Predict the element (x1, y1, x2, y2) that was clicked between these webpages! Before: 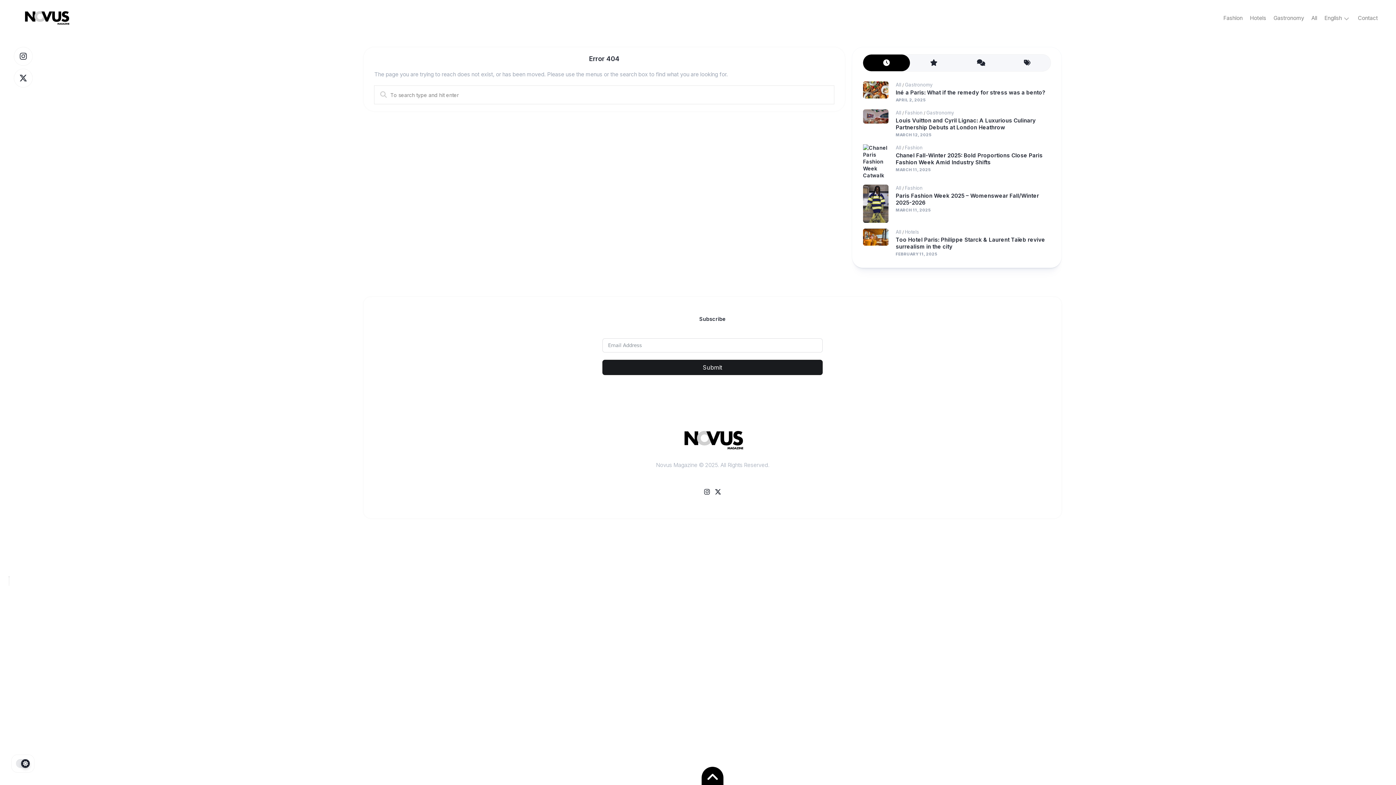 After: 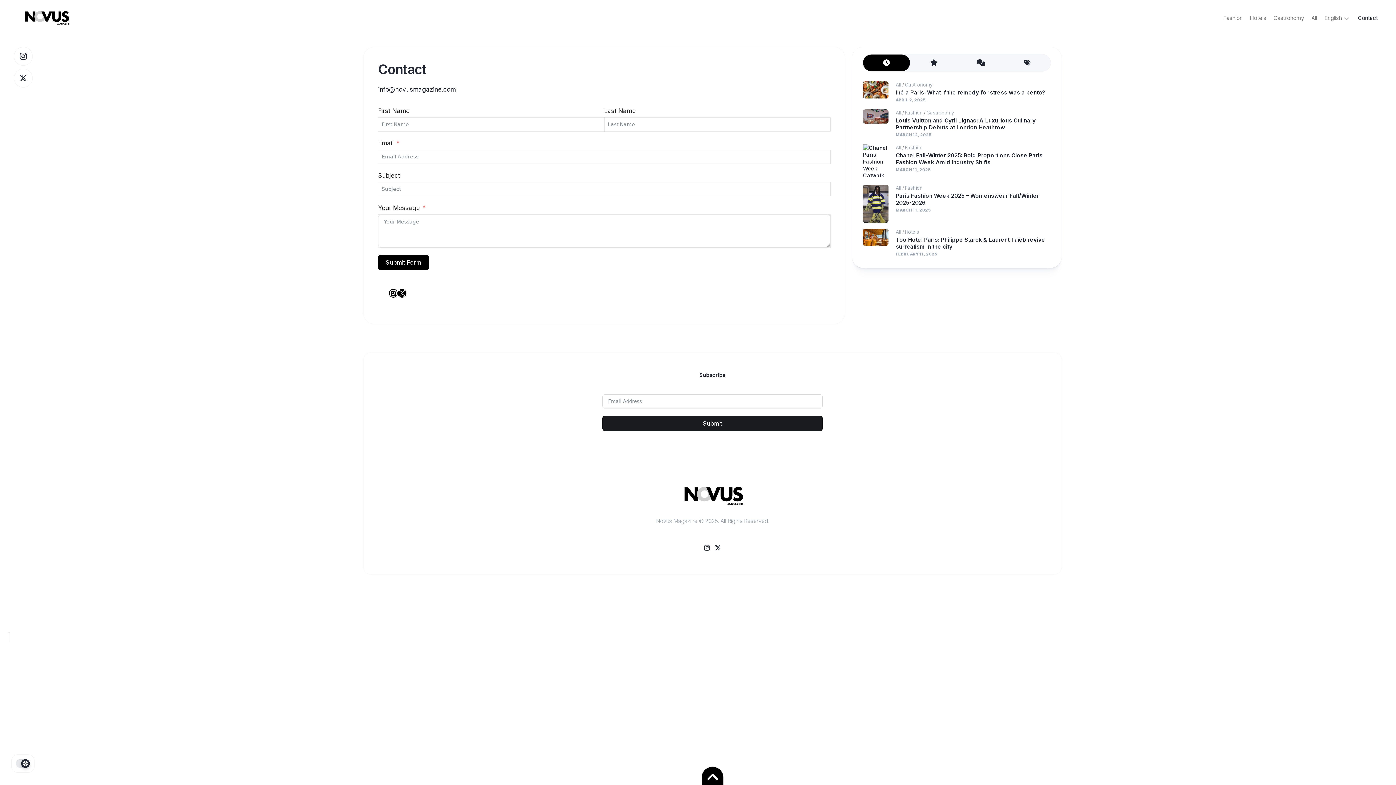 Action: bbox: (1358, 14, 1378, 21) label: Contact